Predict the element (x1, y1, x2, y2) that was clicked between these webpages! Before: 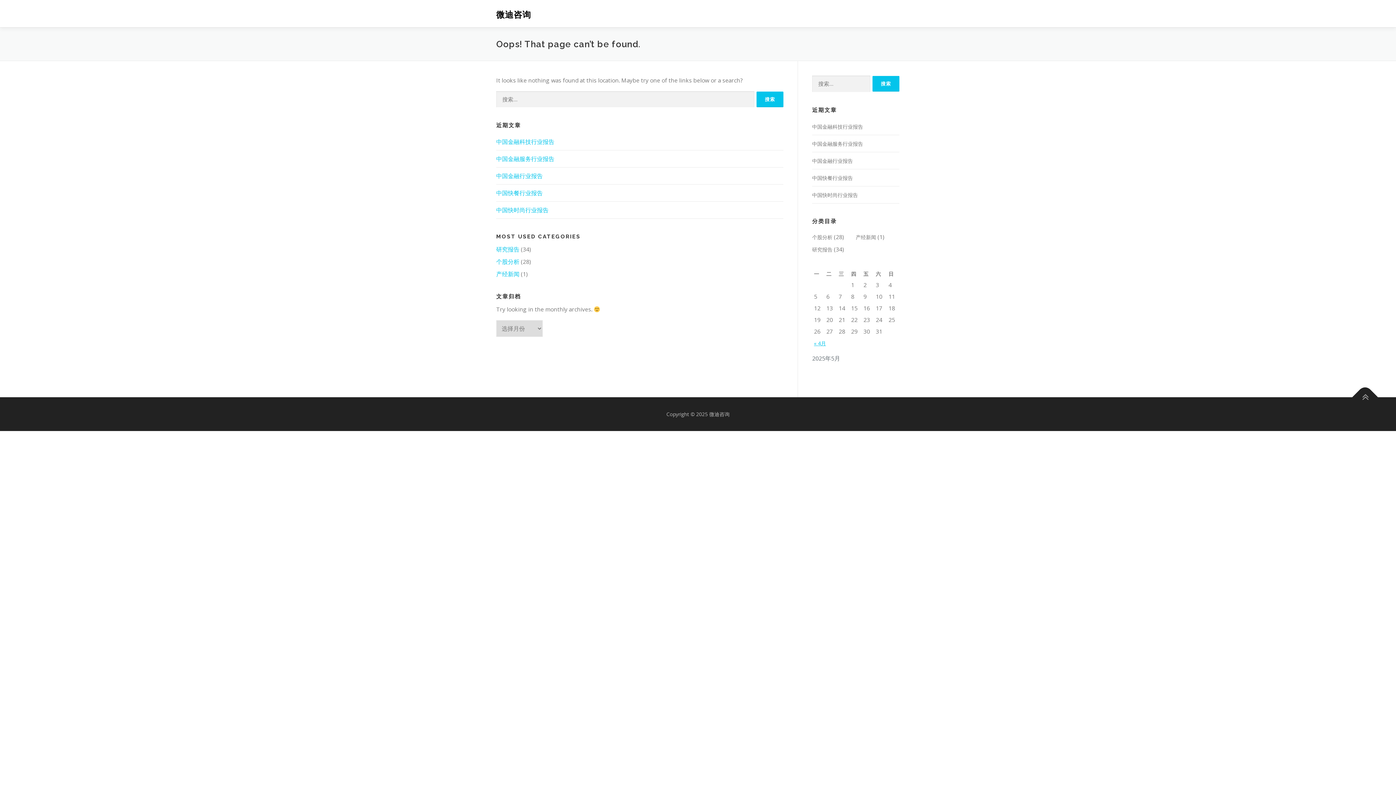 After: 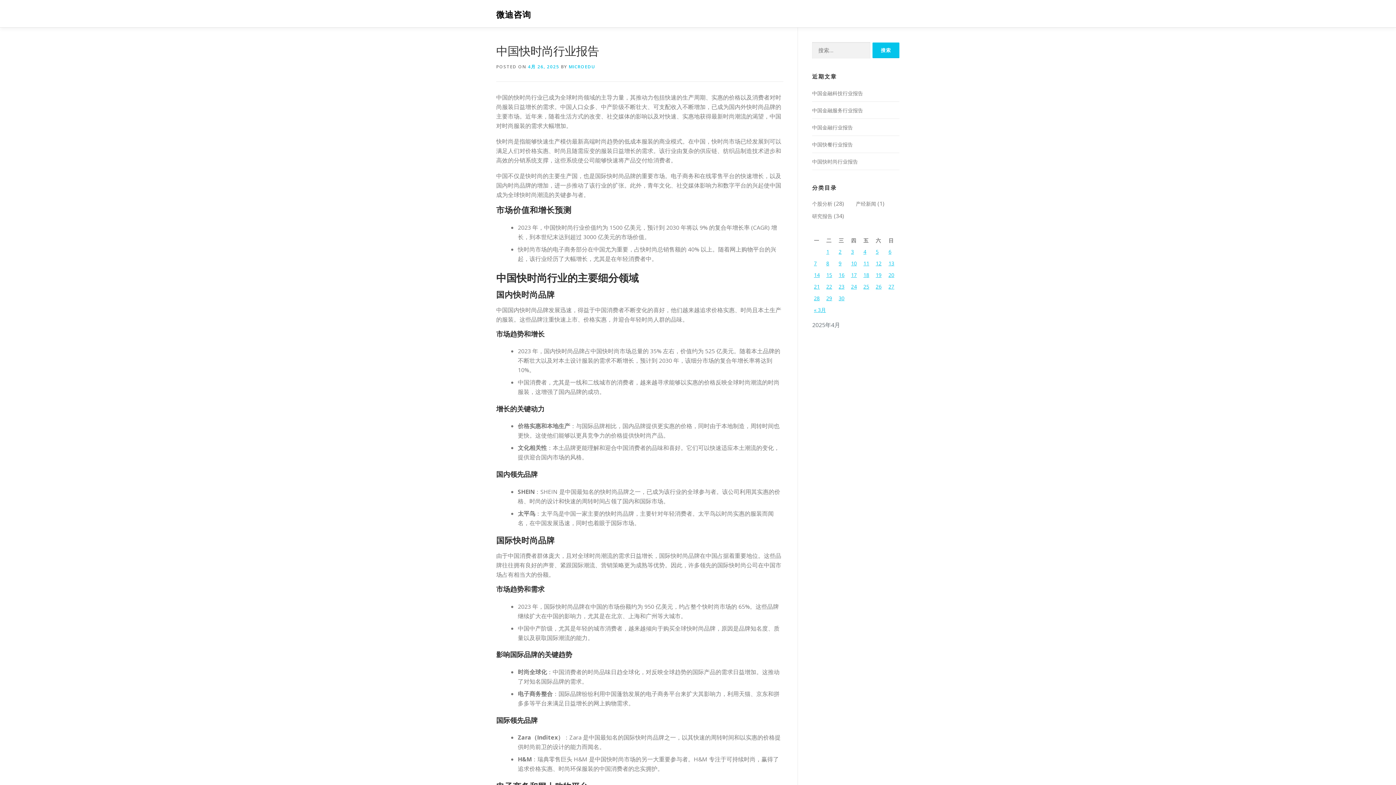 Action: label: 中国快时尚行业报告 bbox: (812, 191, 858, 198)